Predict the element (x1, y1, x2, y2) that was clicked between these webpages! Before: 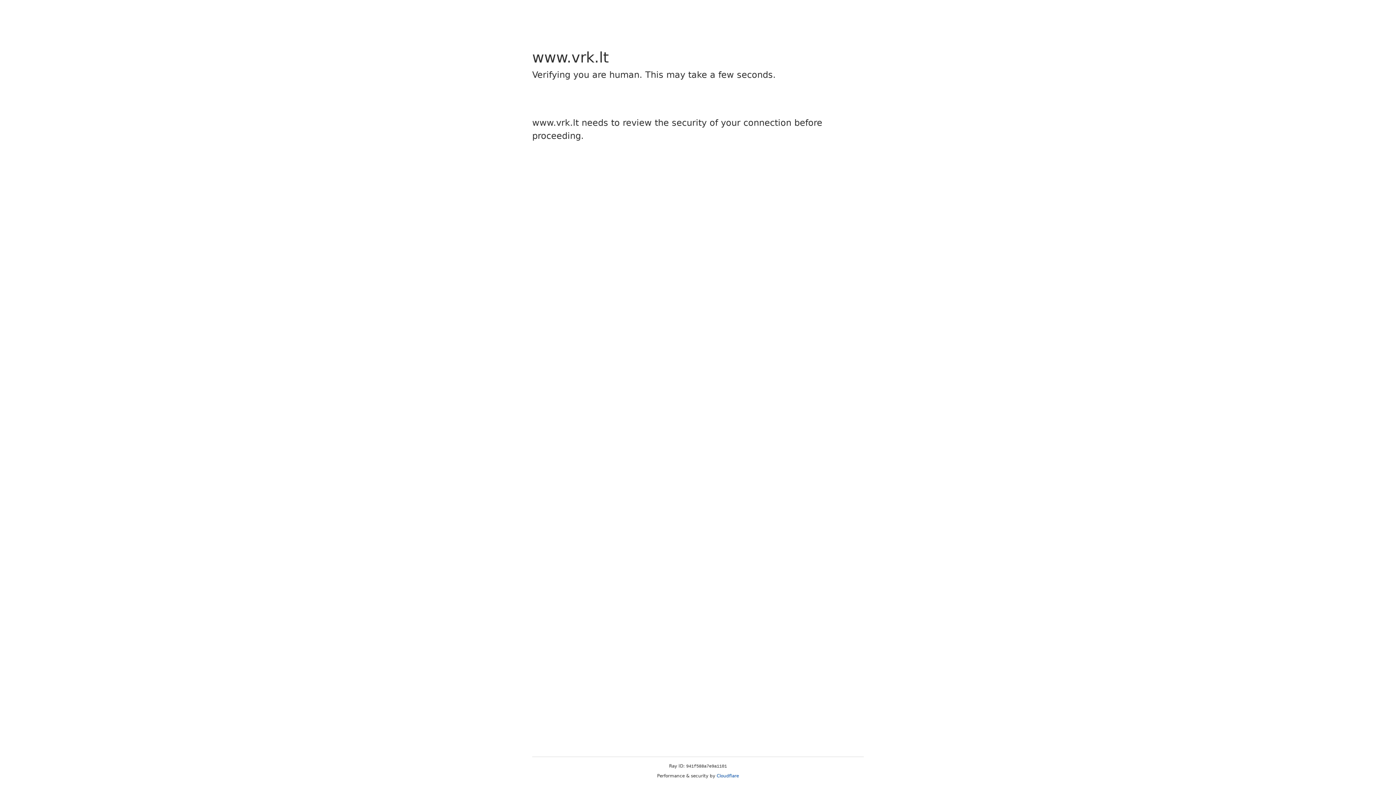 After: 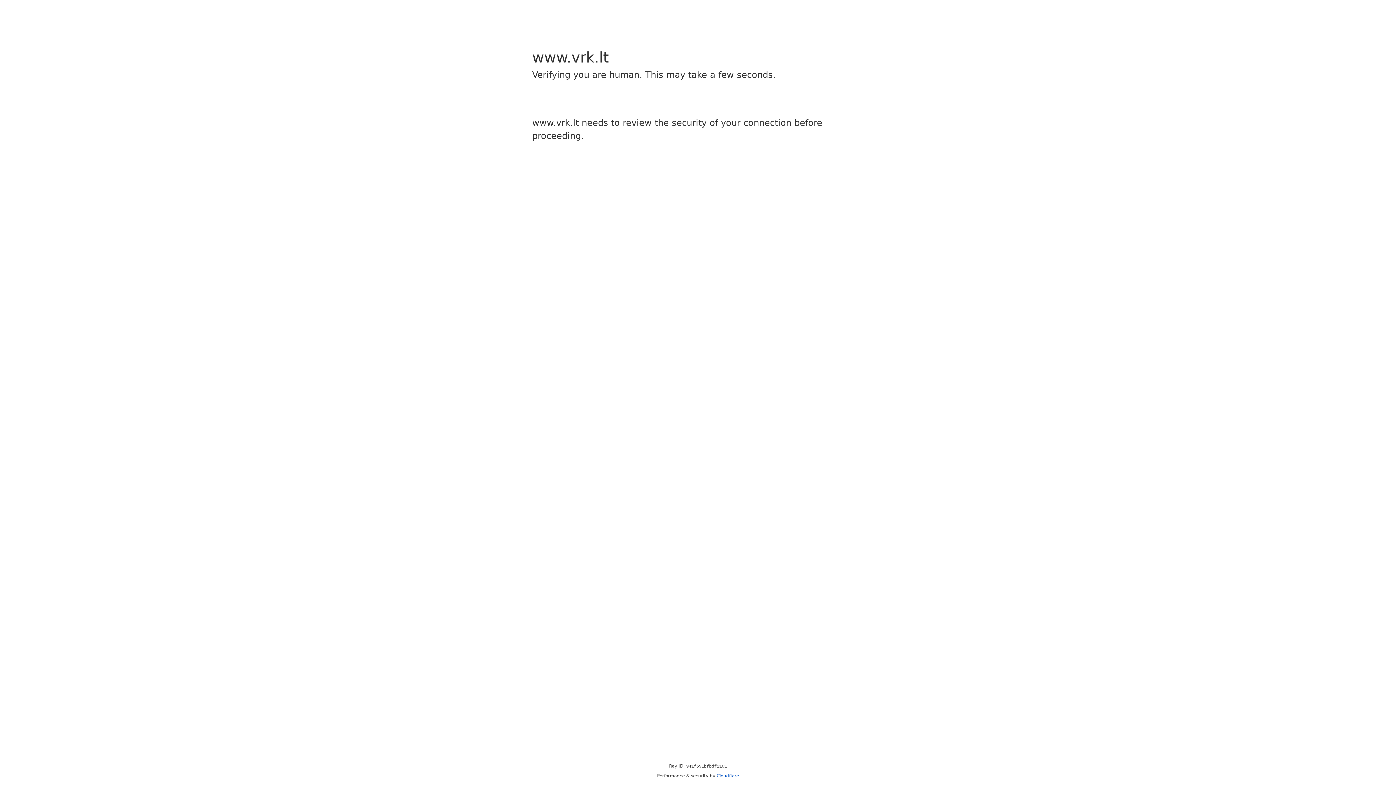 Action: label: Cloudflare bbox: (716, 773, 739, 778)